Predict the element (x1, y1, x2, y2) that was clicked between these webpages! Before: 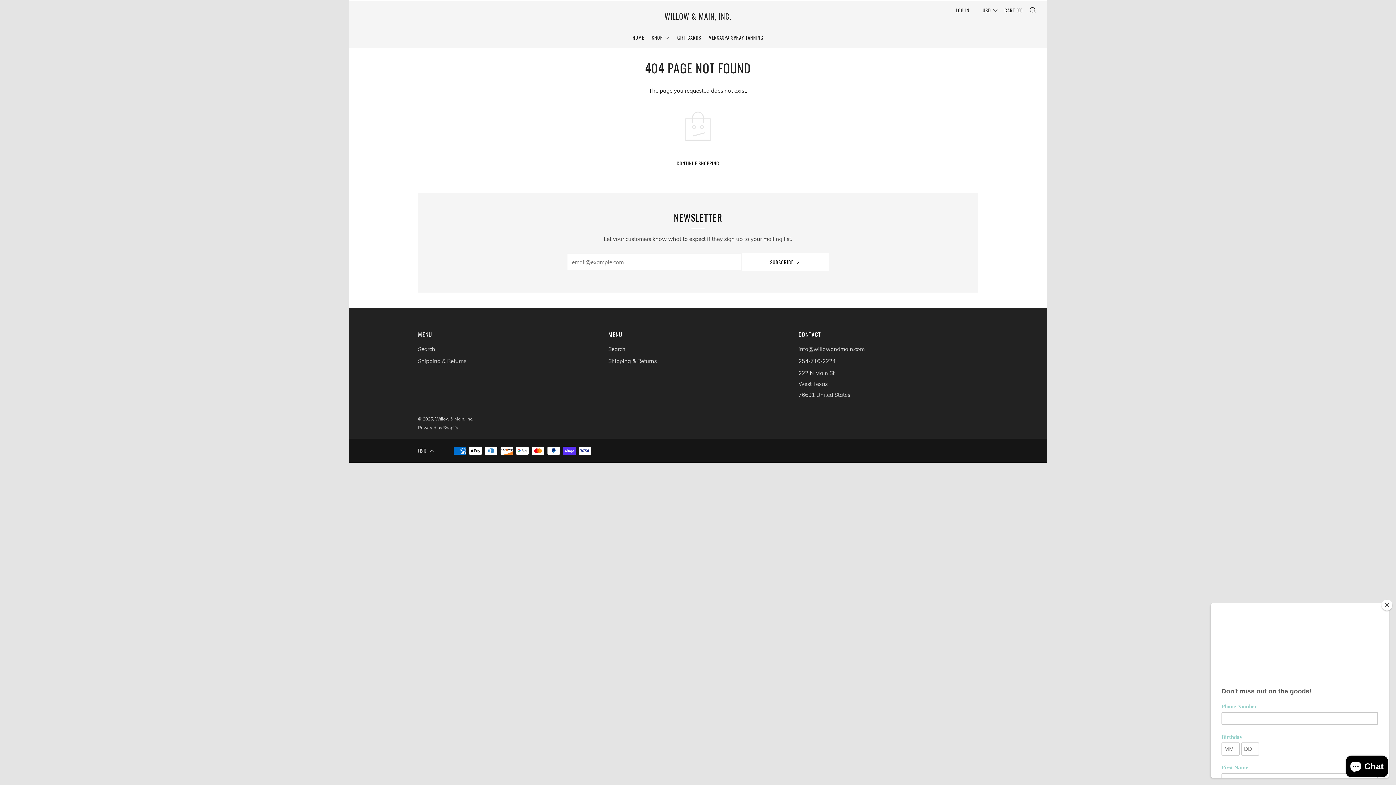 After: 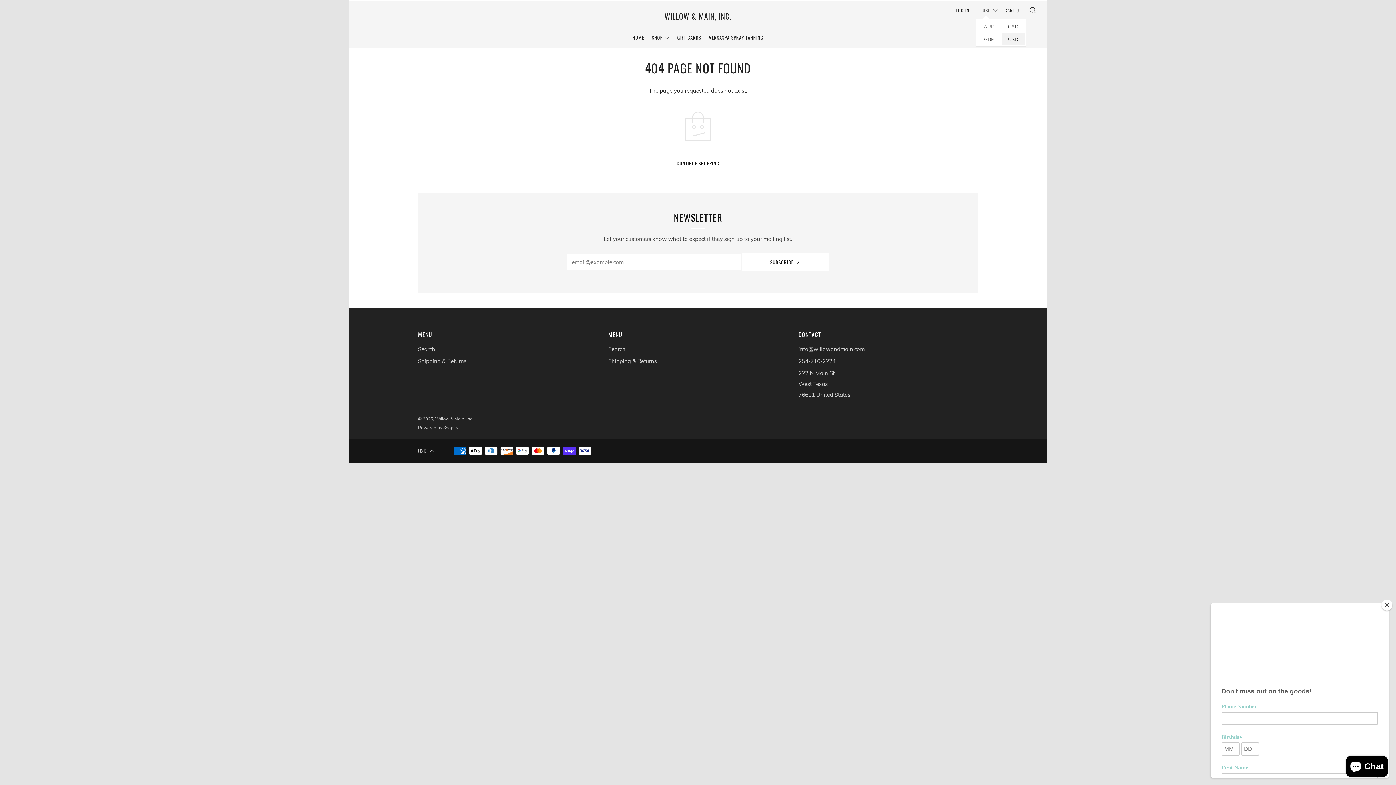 Action: label: USD bbox: (976, 4, 998, 16)